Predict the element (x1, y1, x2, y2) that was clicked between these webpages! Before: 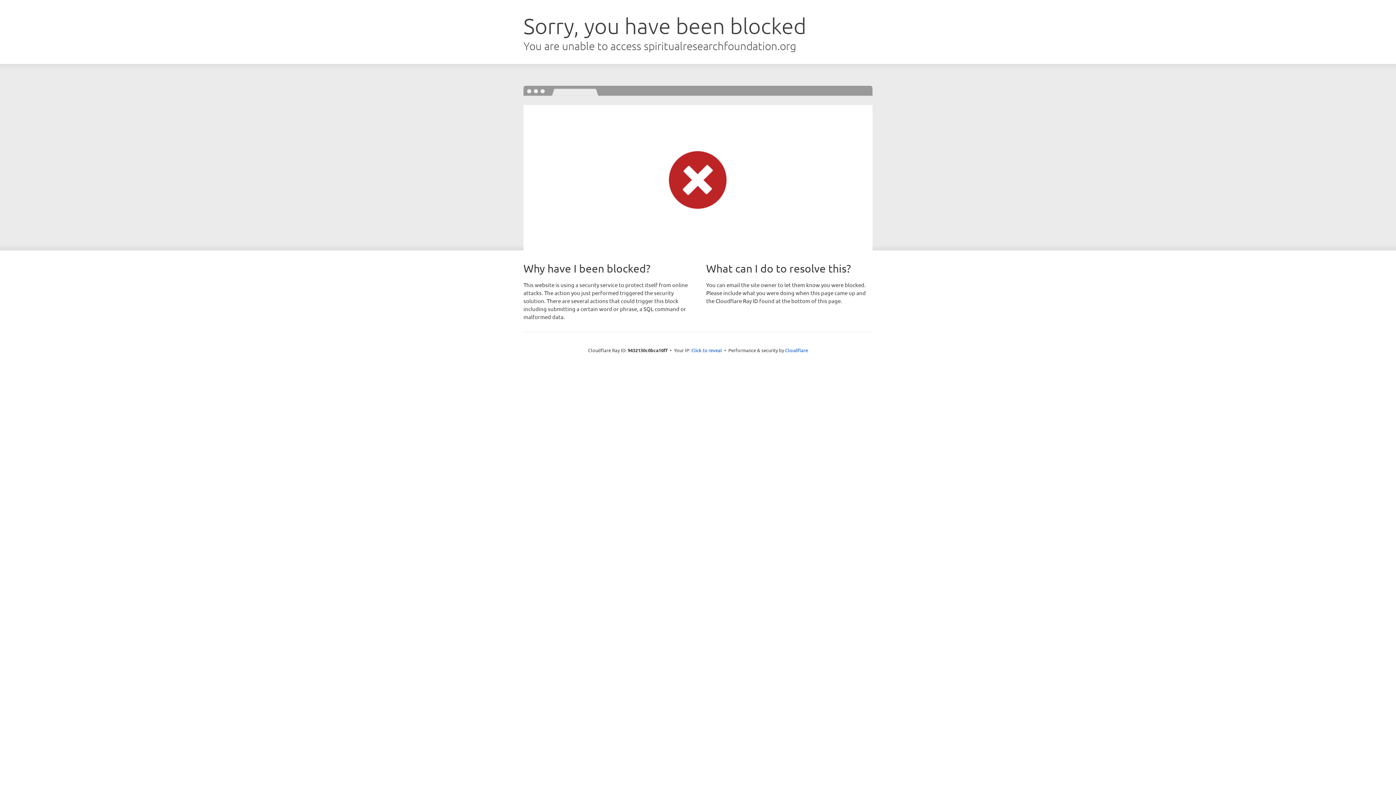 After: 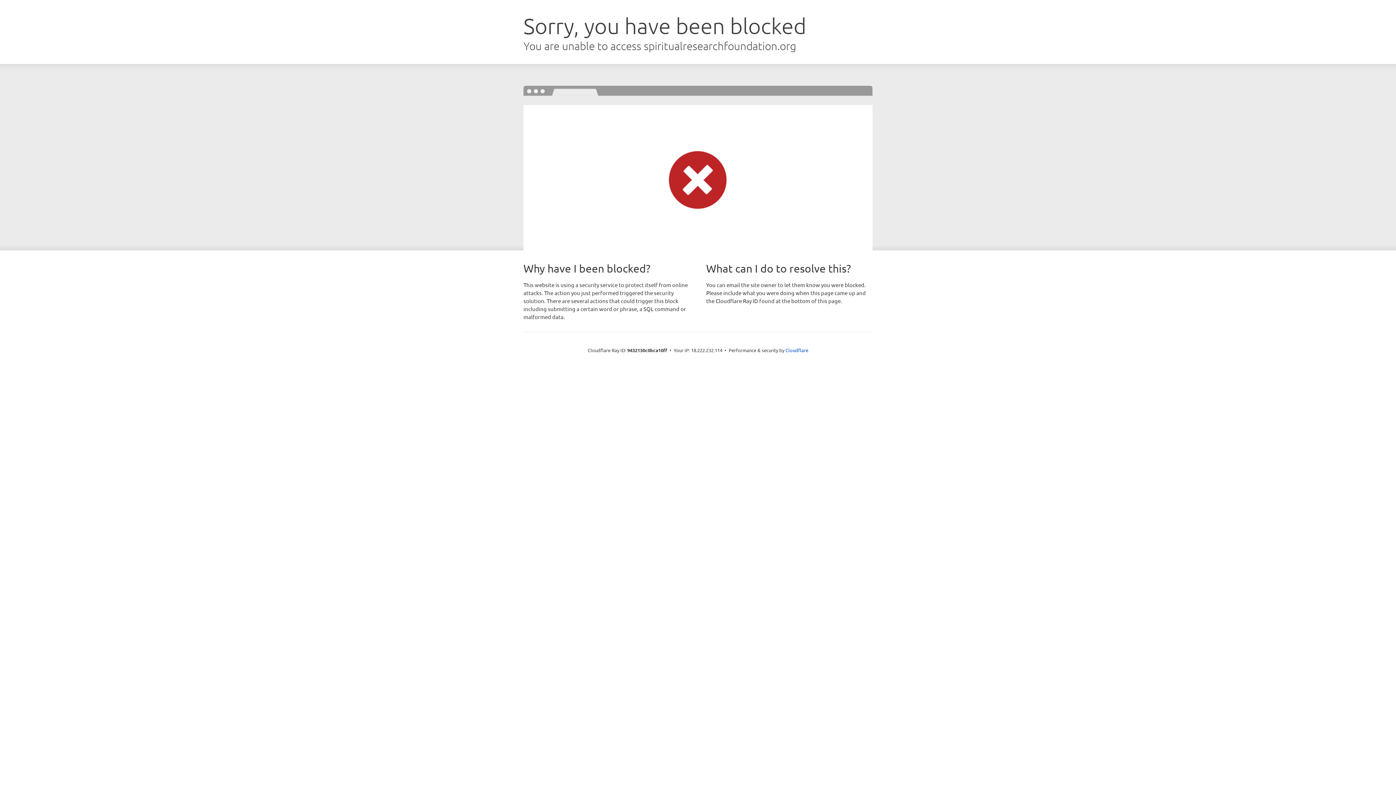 Action: label: Click to reveal bbox: (691, 346, 722, 353)